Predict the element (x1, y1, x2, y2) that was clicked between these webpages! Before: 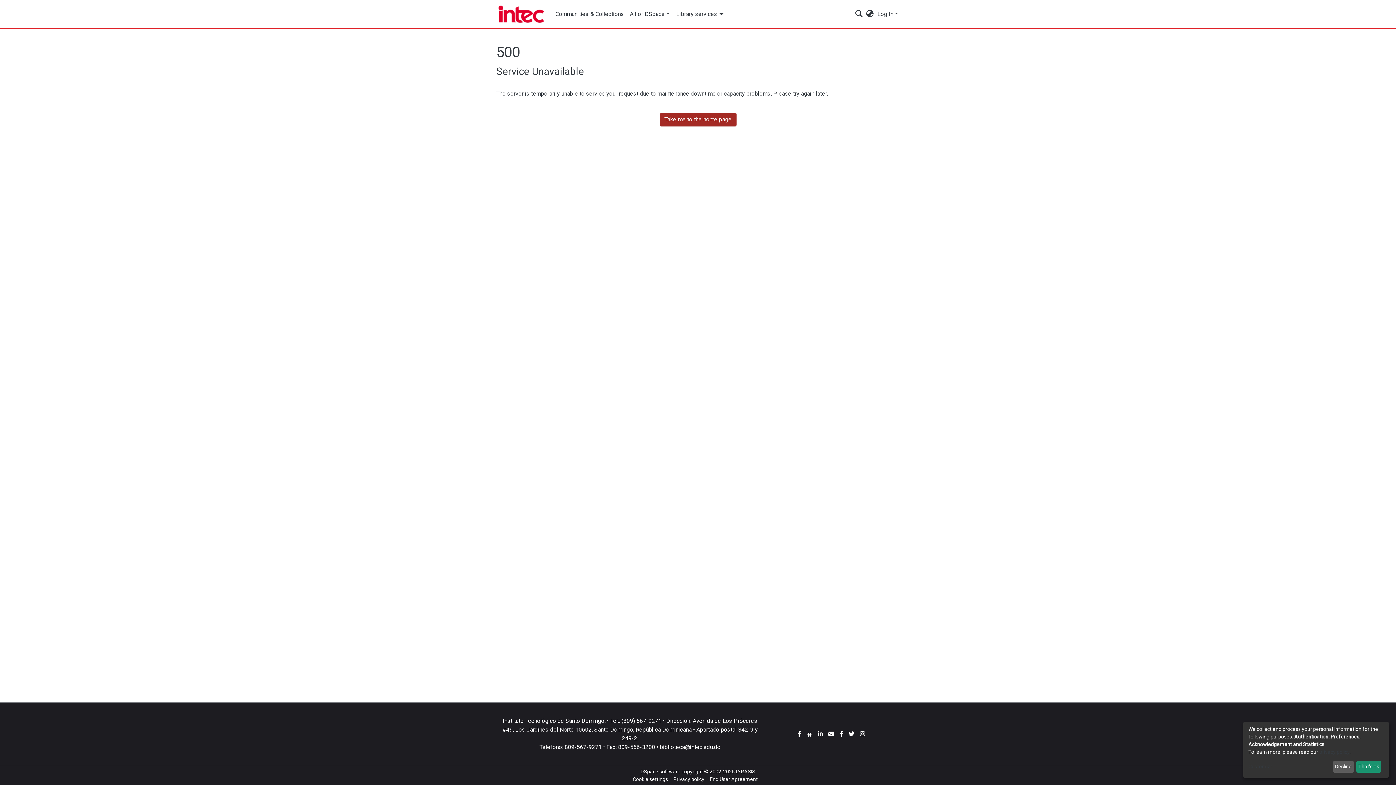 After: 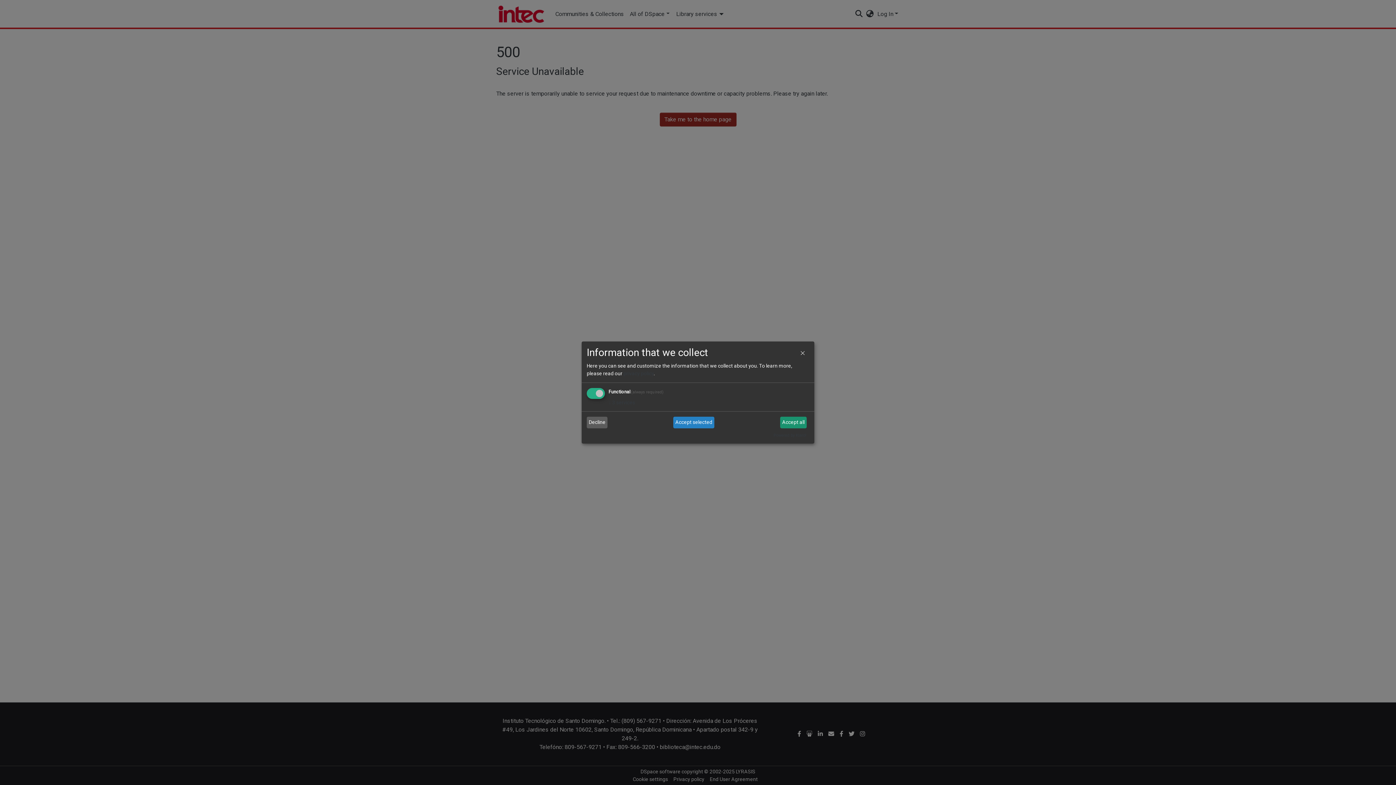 Action: bbox: (1248, 763, 1330, 771) label: Customize